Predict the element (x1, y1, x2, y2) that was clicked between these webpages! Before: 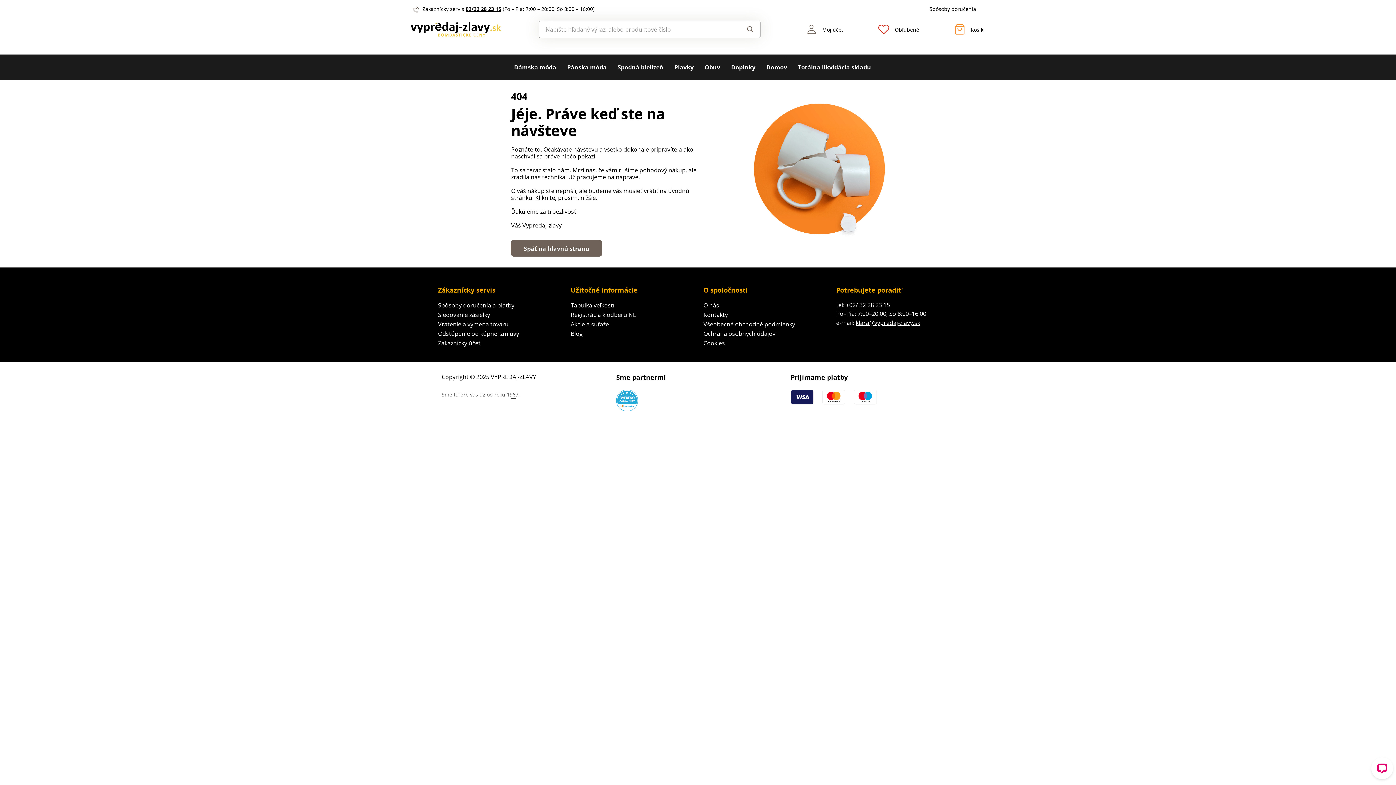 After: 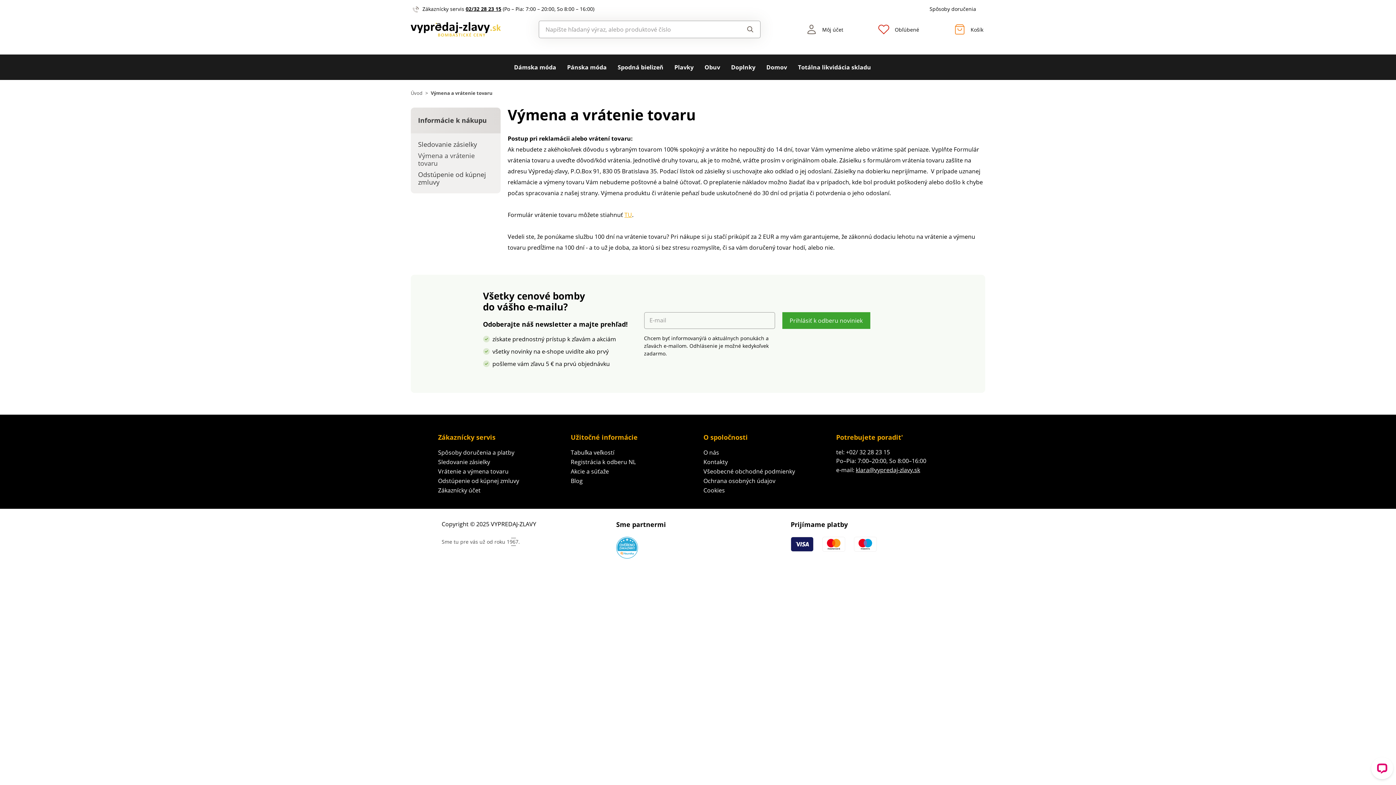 Action: bbox: (438, 320, 508, 328) label: Vrátenie a výmena tovaru